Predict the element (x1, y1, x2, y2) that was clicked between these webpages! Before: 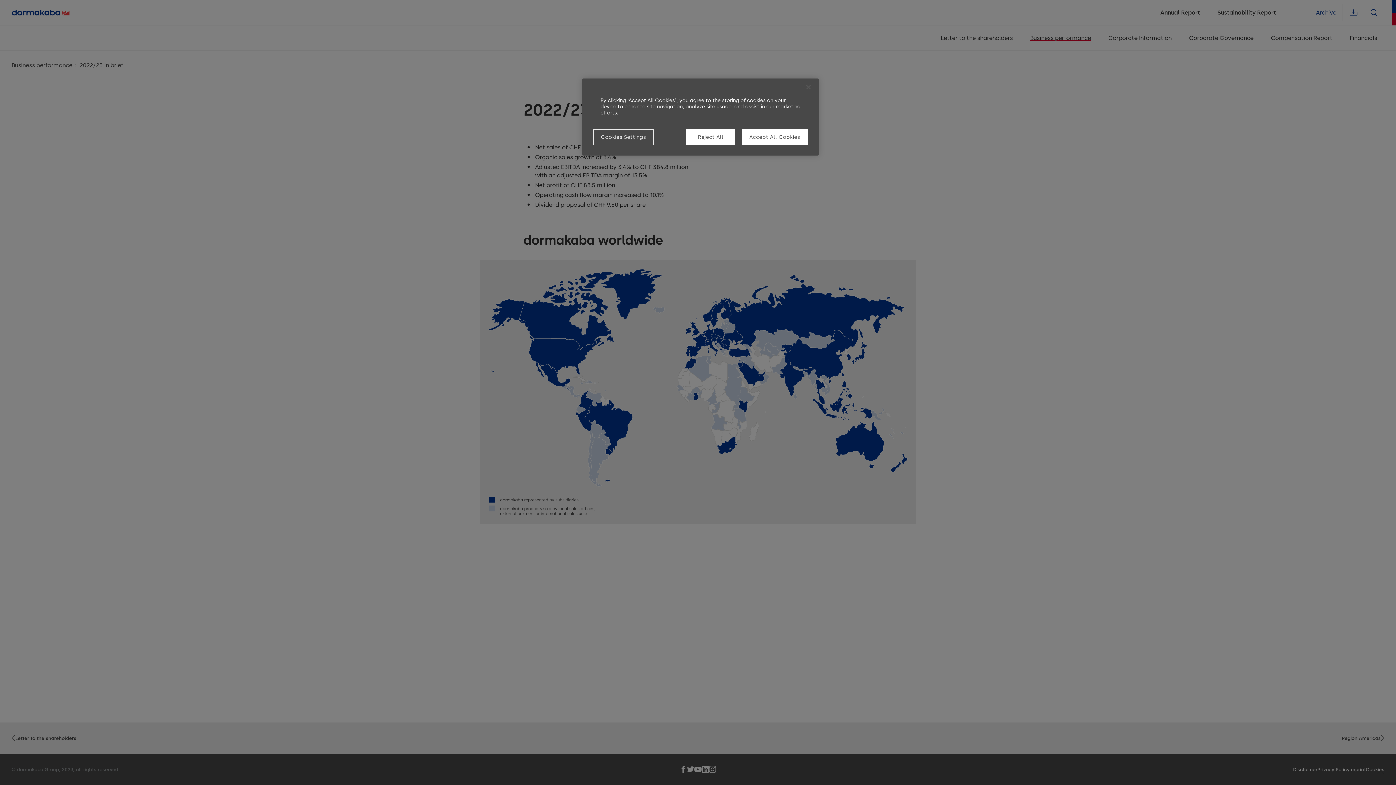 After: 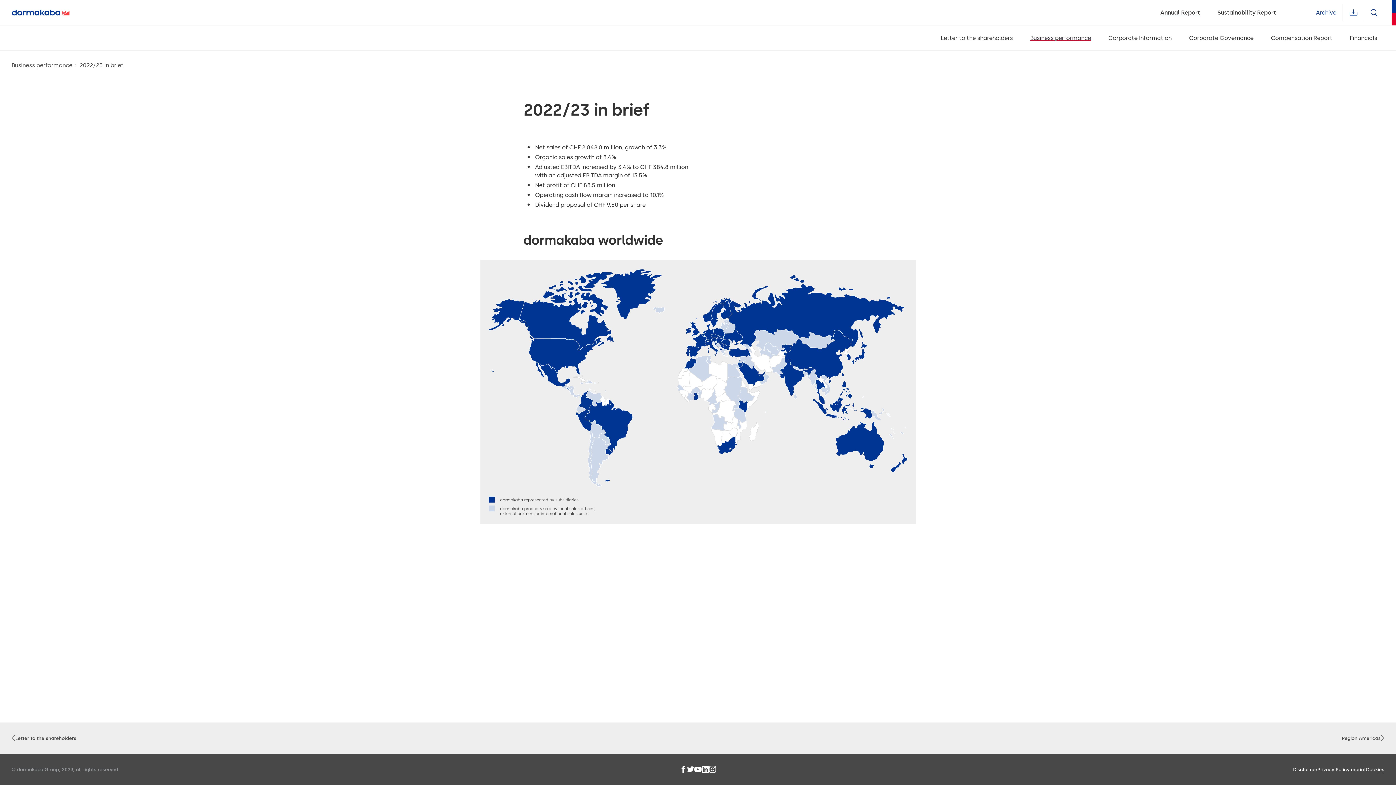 Action: bbox: (686, 129, 735, 145) label: Reject All